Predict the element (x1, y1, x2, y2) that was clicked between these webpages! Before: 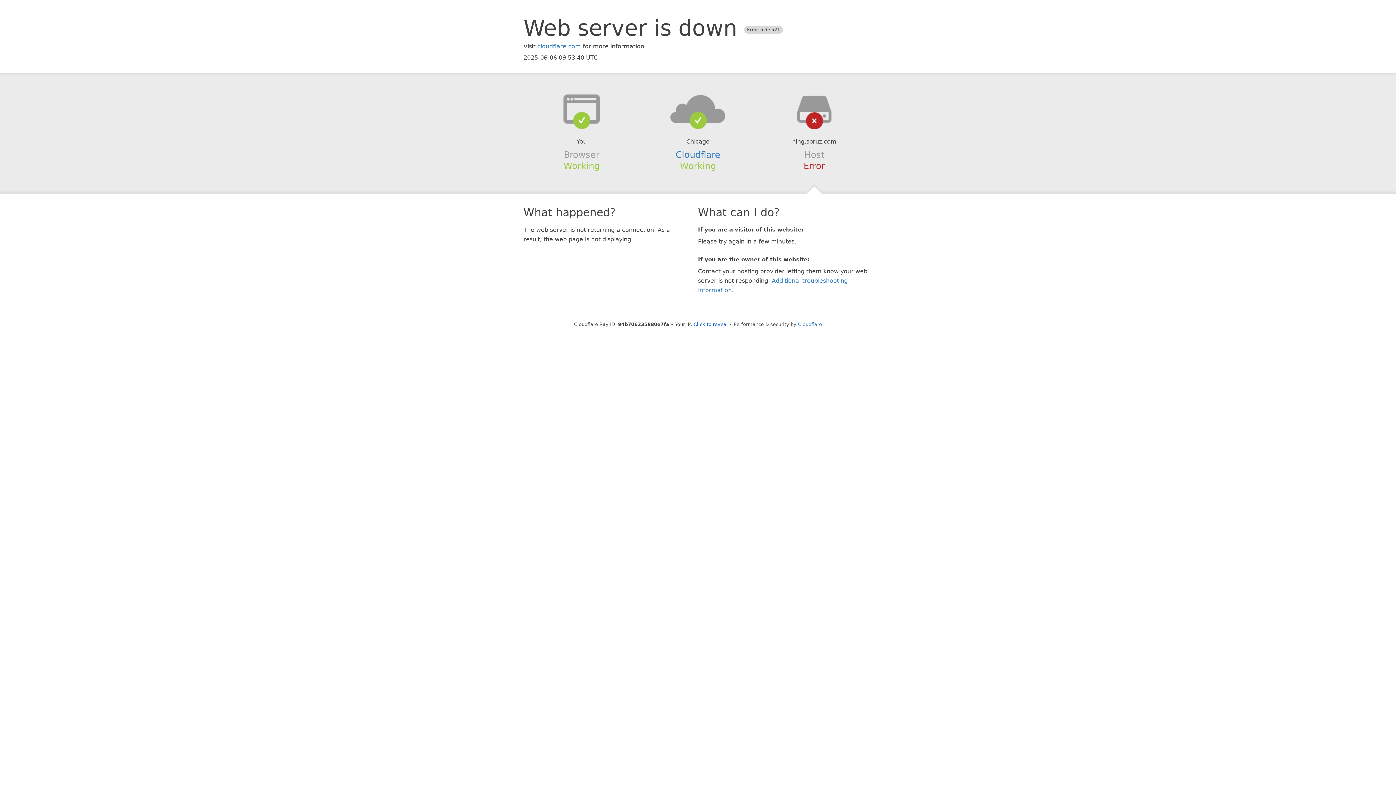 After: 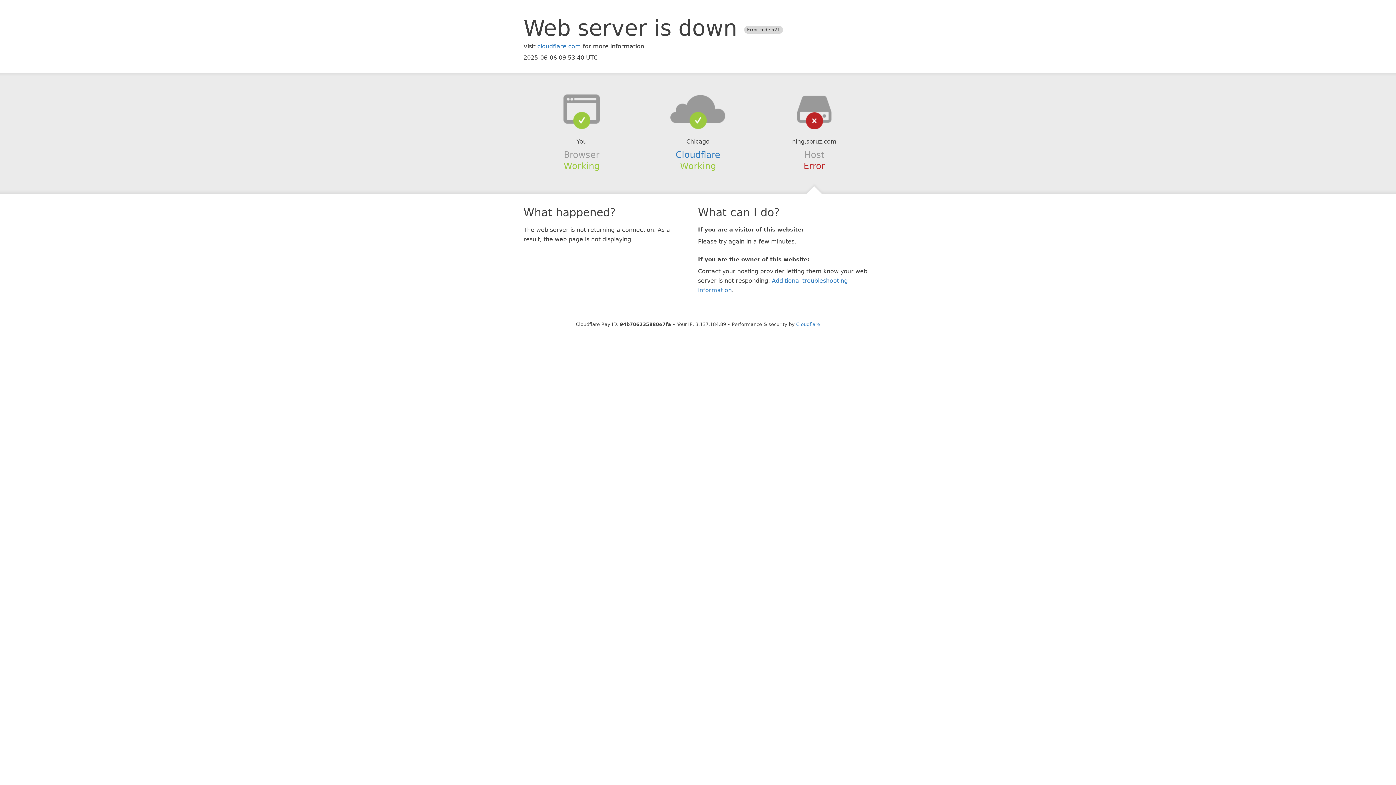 Action: label: Click to reveal bbox: (693, 321, 728, 327)